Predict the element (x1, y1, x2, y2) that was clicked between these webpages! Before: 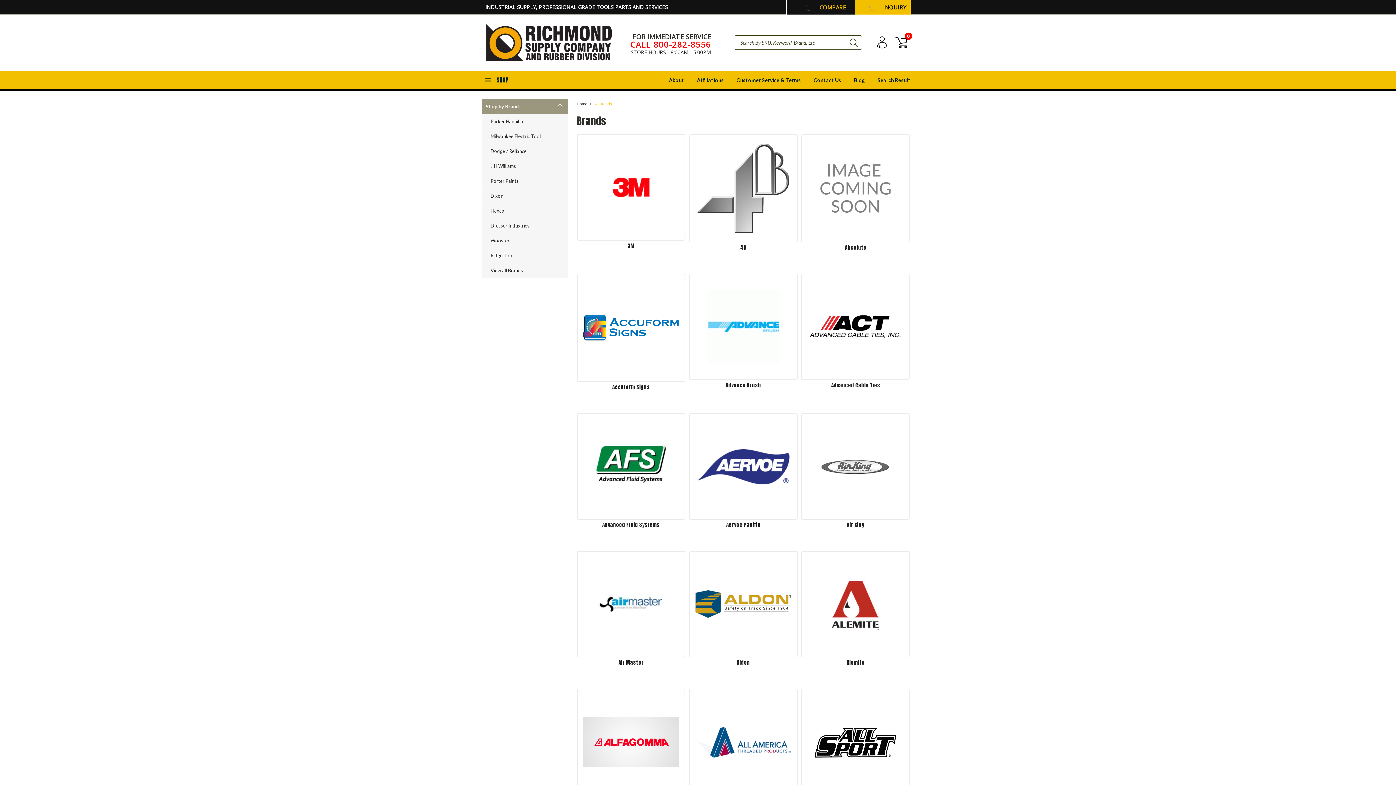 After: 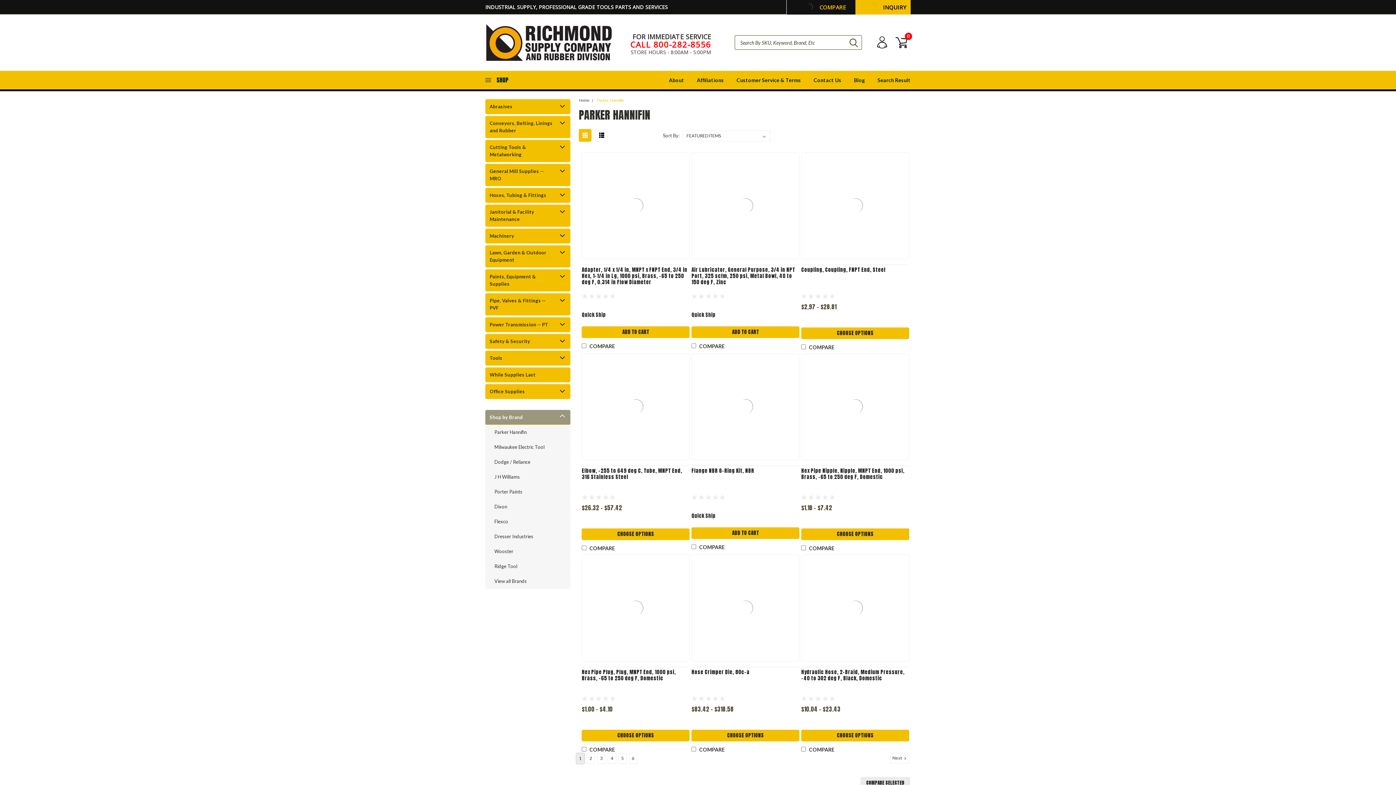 Action: bbox: (481, 114, 568, 128) label: Parker Hannifin